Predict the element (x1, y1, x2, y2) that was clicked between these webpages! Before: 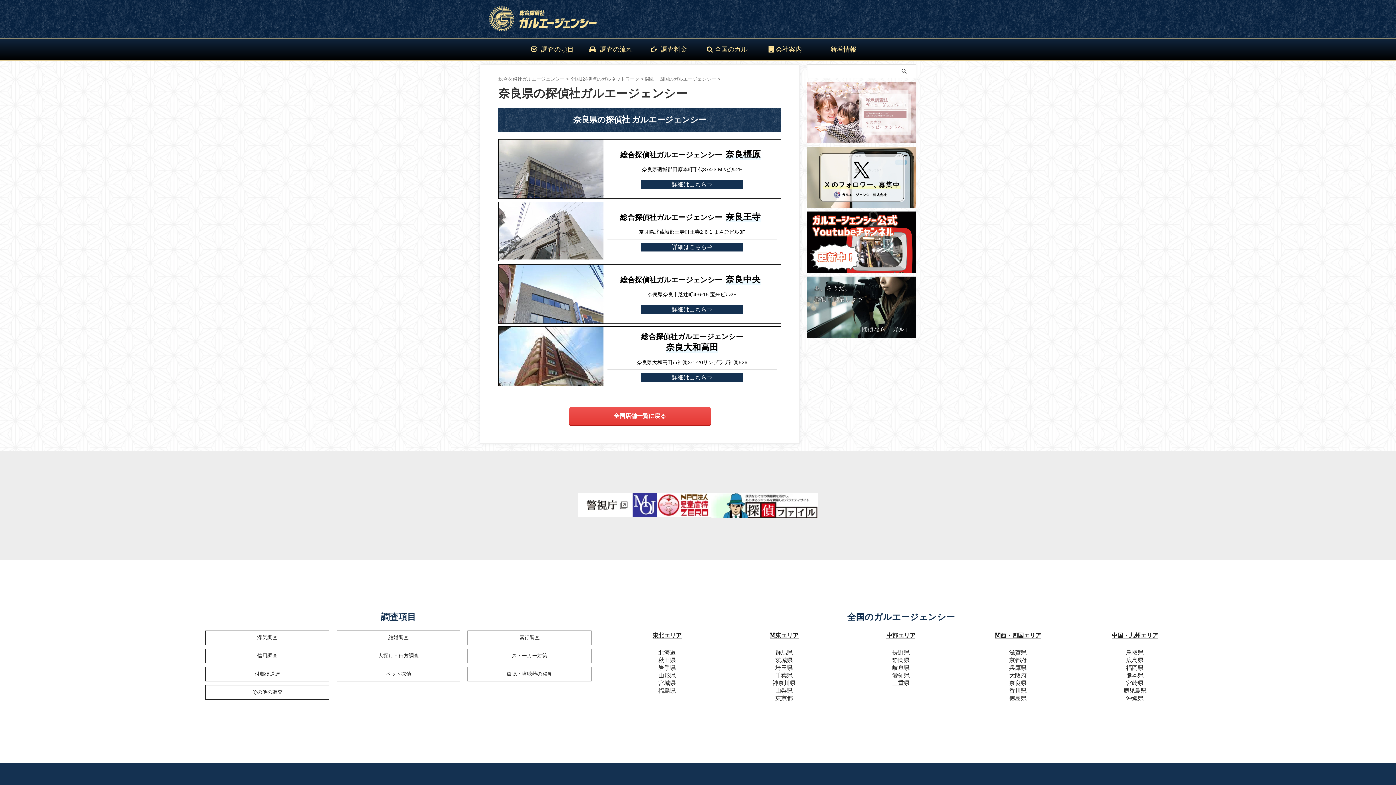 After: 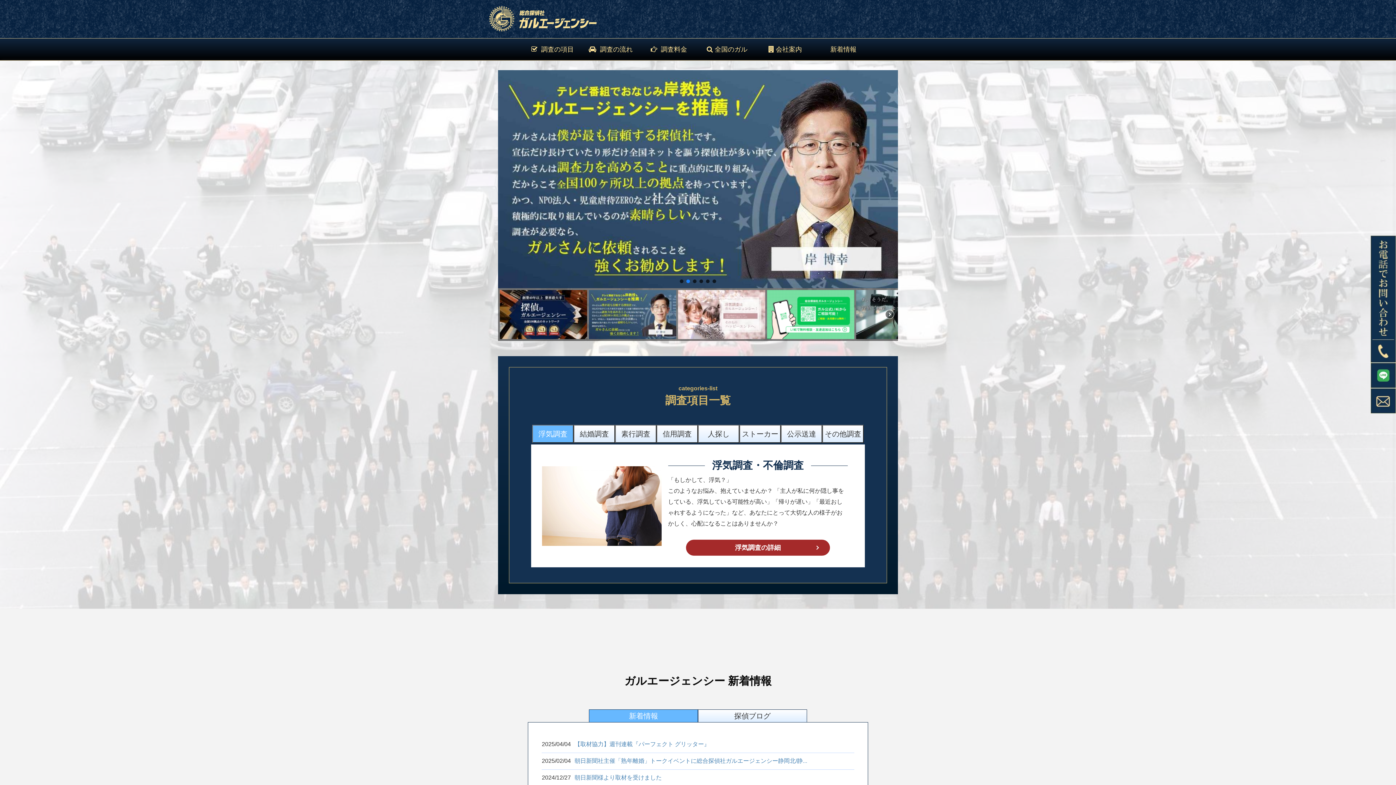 Action: bbox: (485, 34, 600, 34)